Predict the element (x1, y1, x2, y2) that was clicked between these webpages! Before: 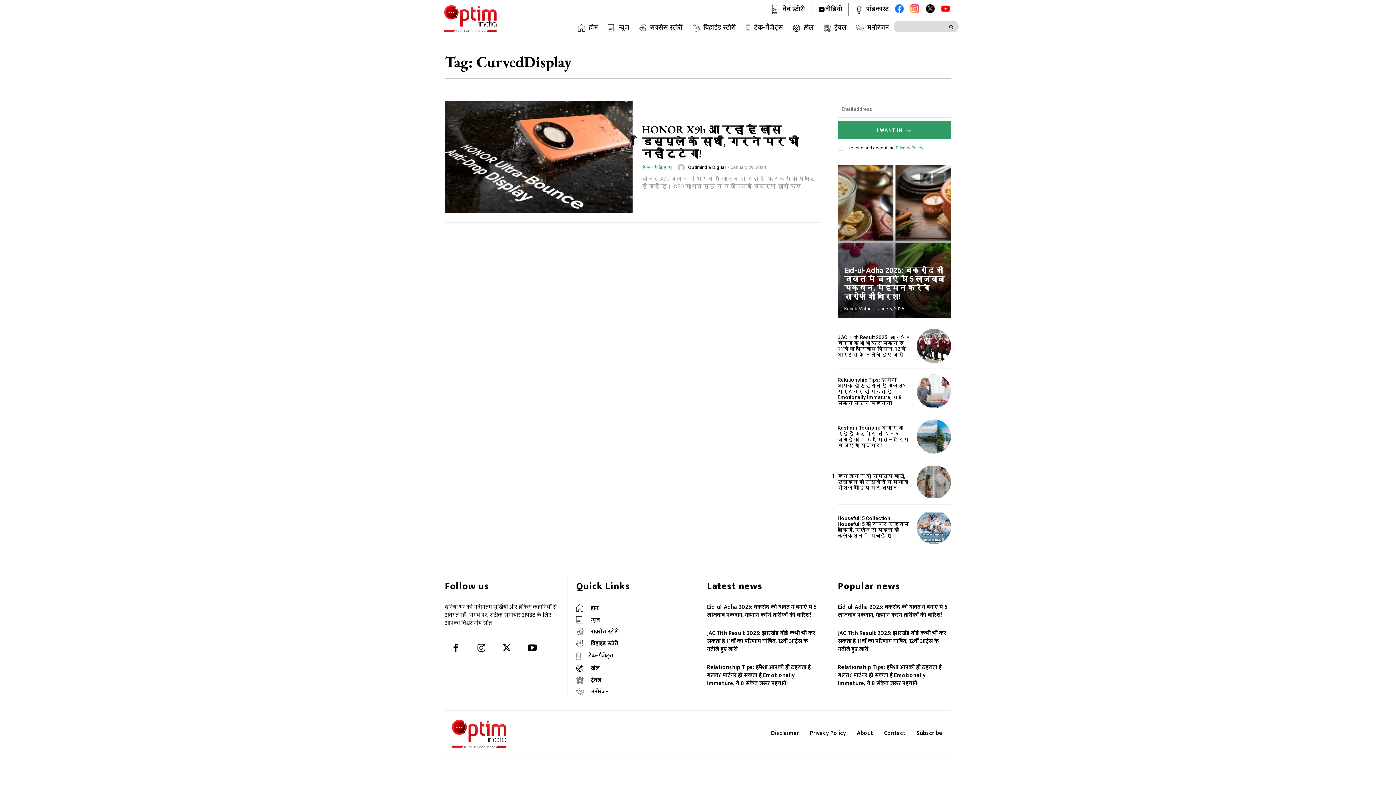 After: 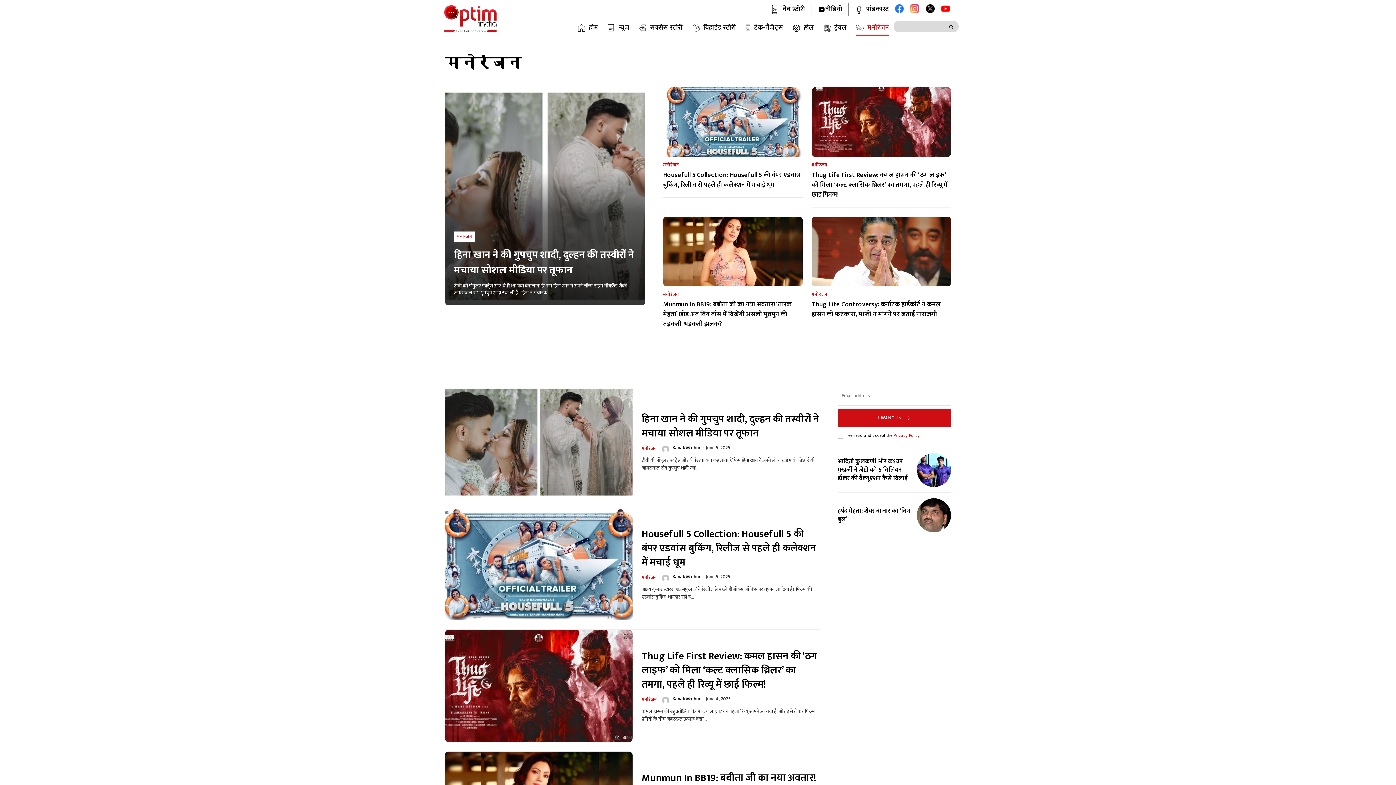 Action: label: मनोरंजन bbox: (576, 688, 689, 695)